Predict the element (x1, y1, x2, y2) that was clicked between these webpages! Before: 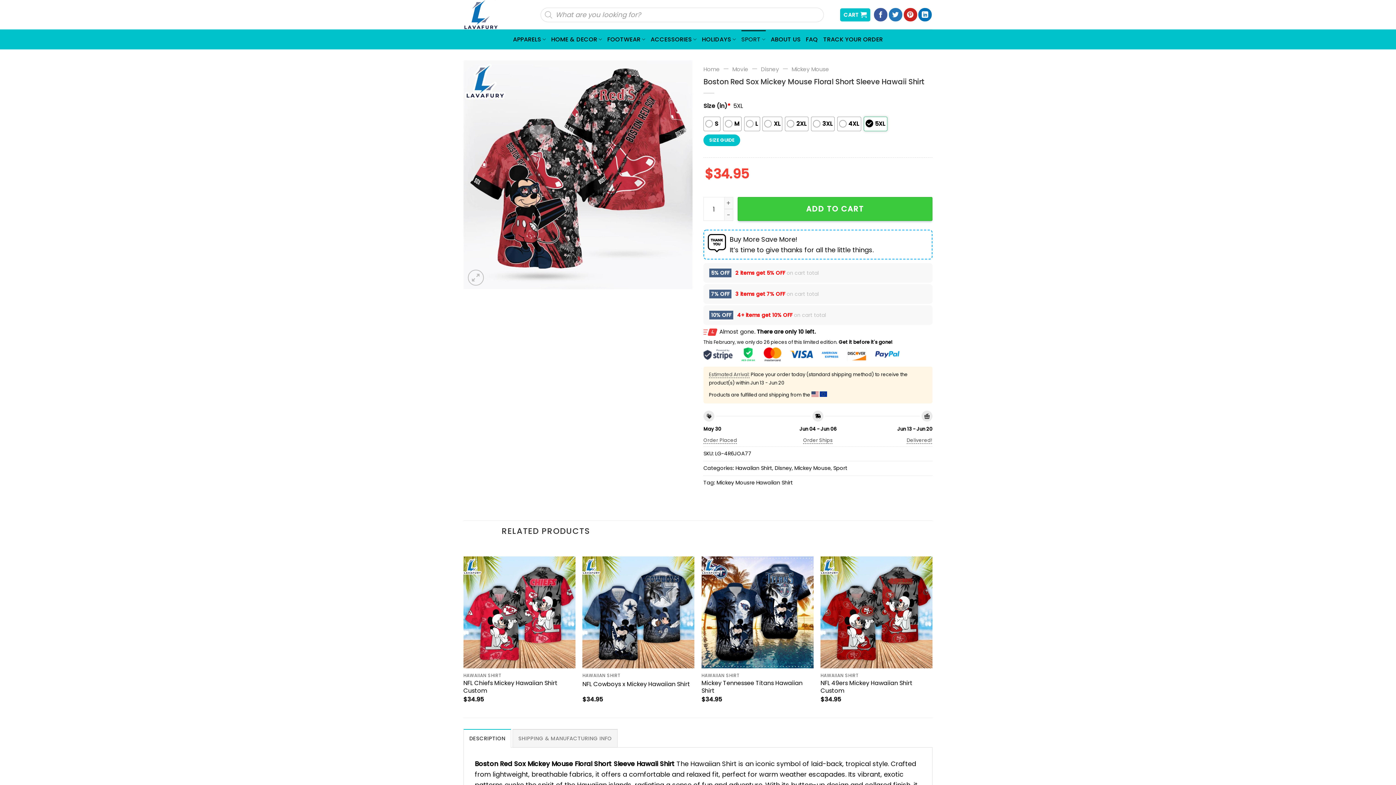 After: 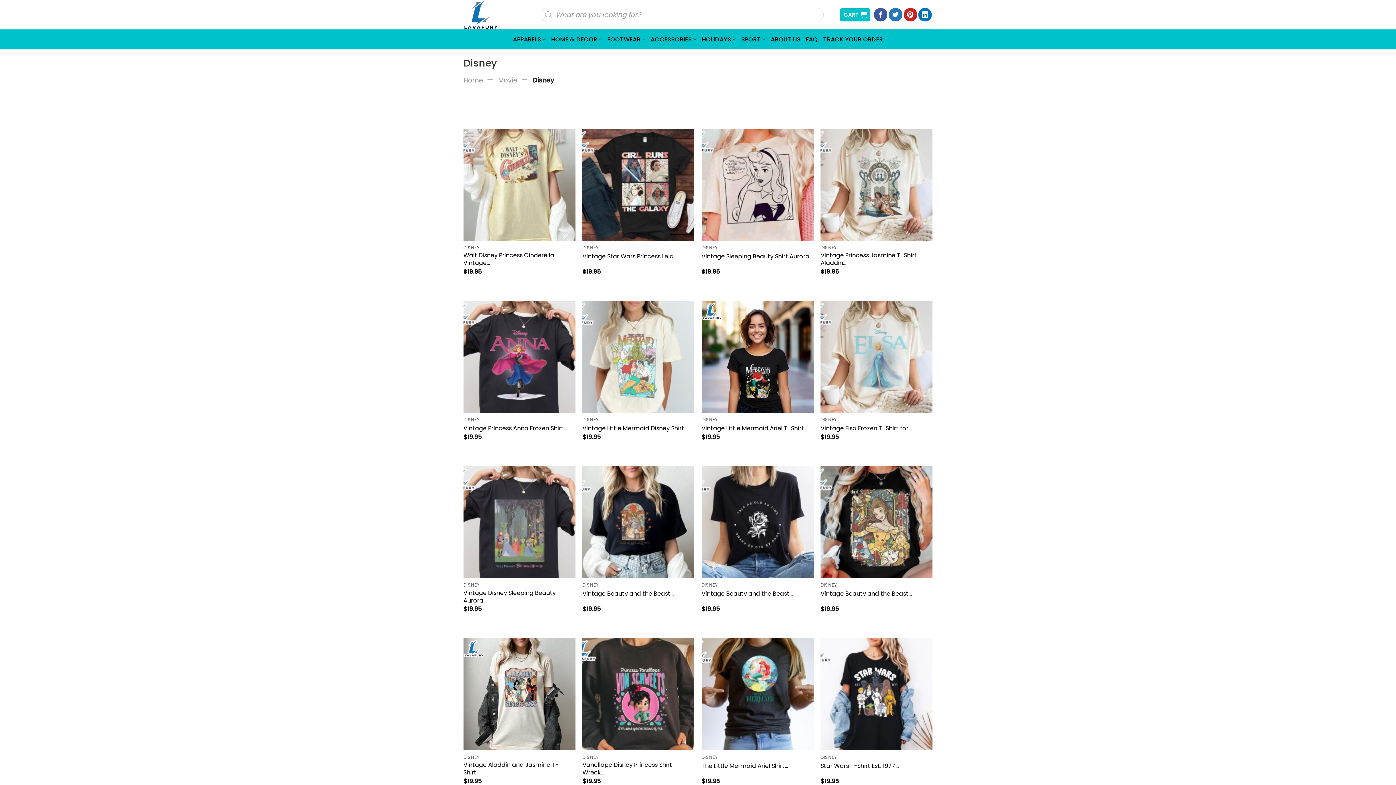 Action: bbox: (761, 65, 779, 73) label: Disney